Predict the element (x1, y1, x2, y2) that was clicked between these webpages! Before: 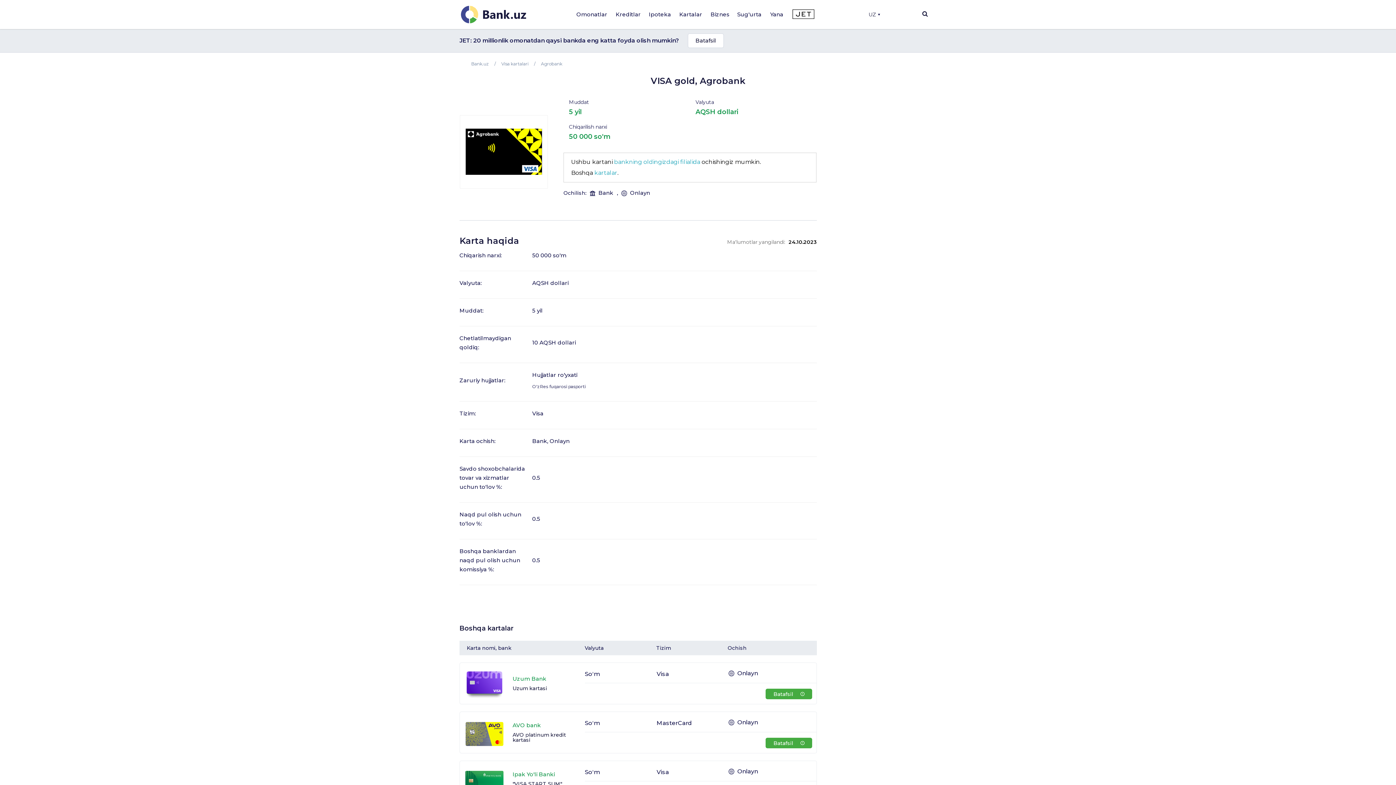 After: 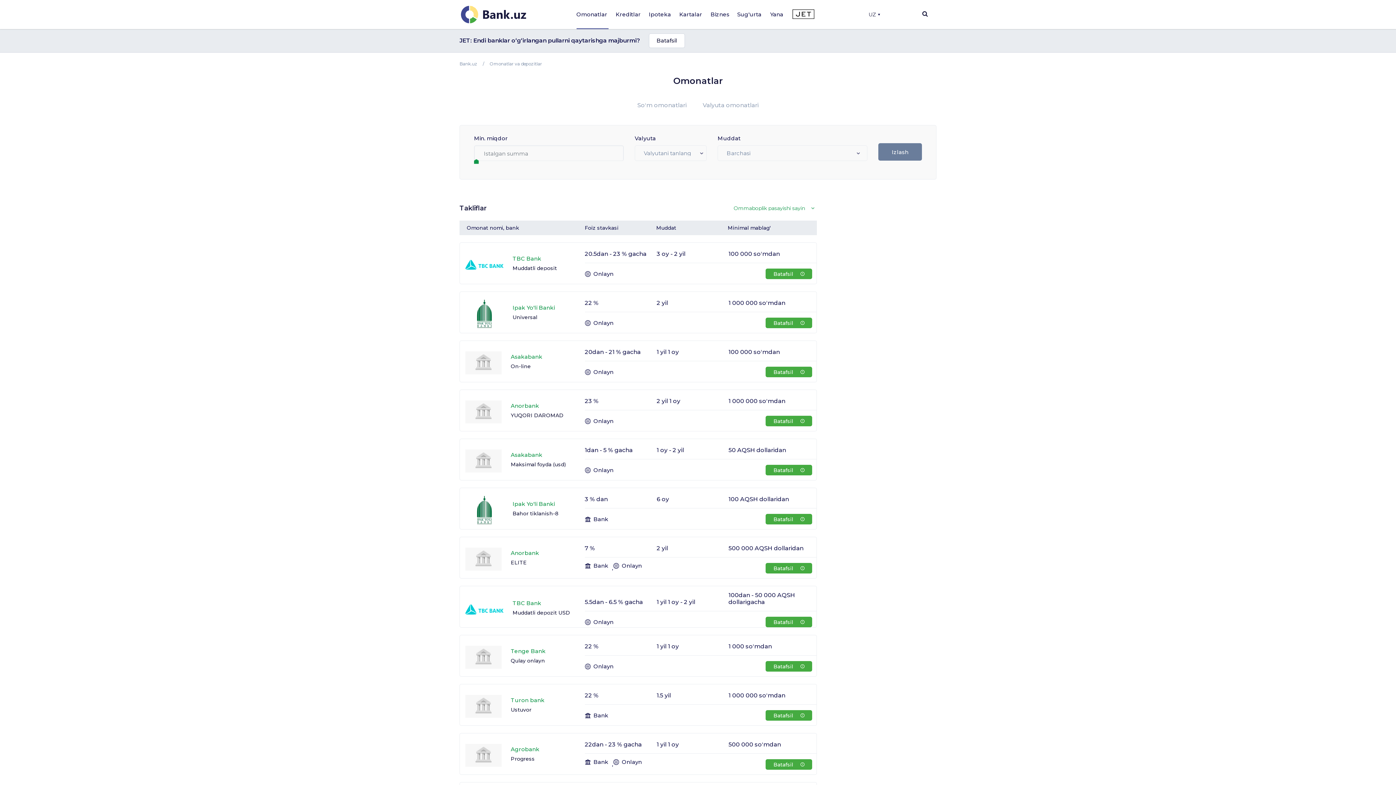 Action: label: Omonatlar bbox: (576, 10, 608, 19)